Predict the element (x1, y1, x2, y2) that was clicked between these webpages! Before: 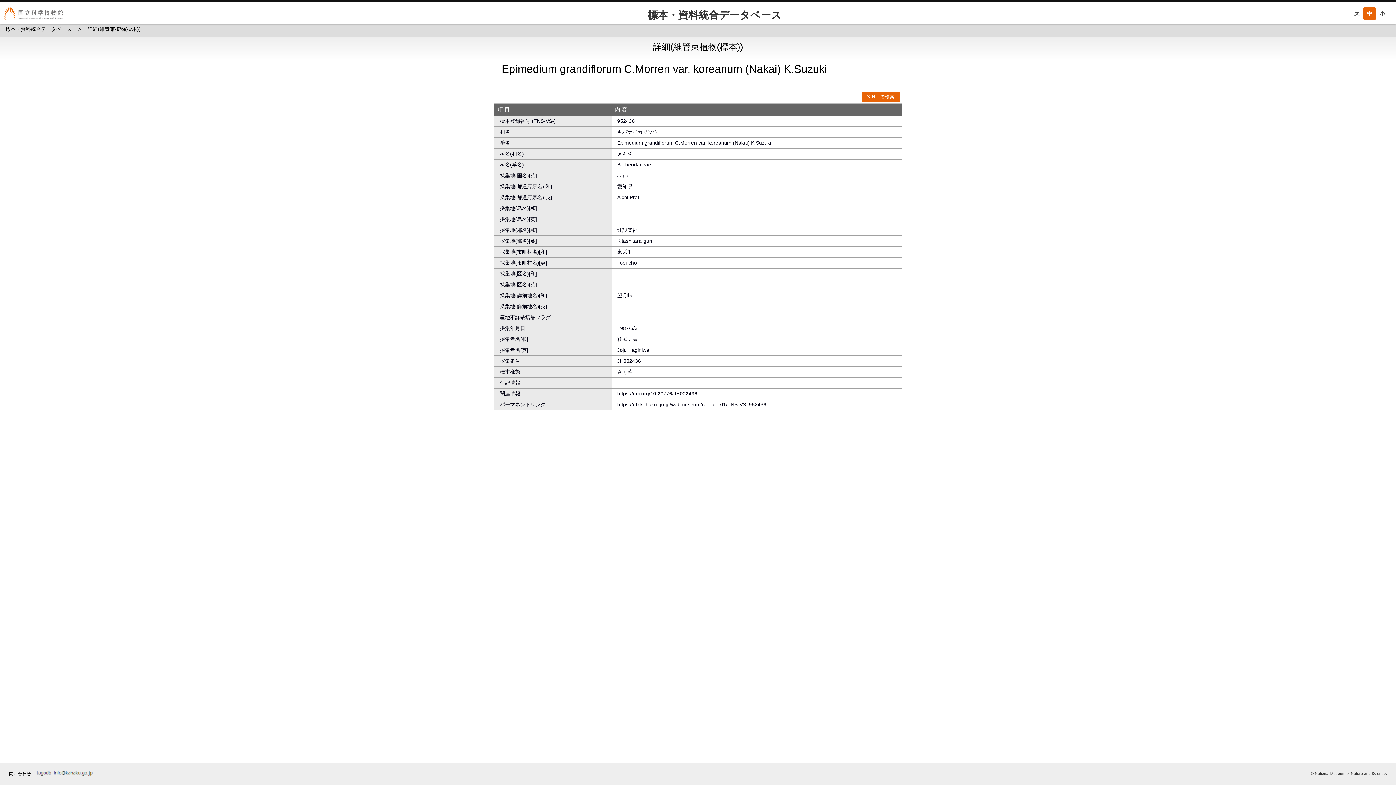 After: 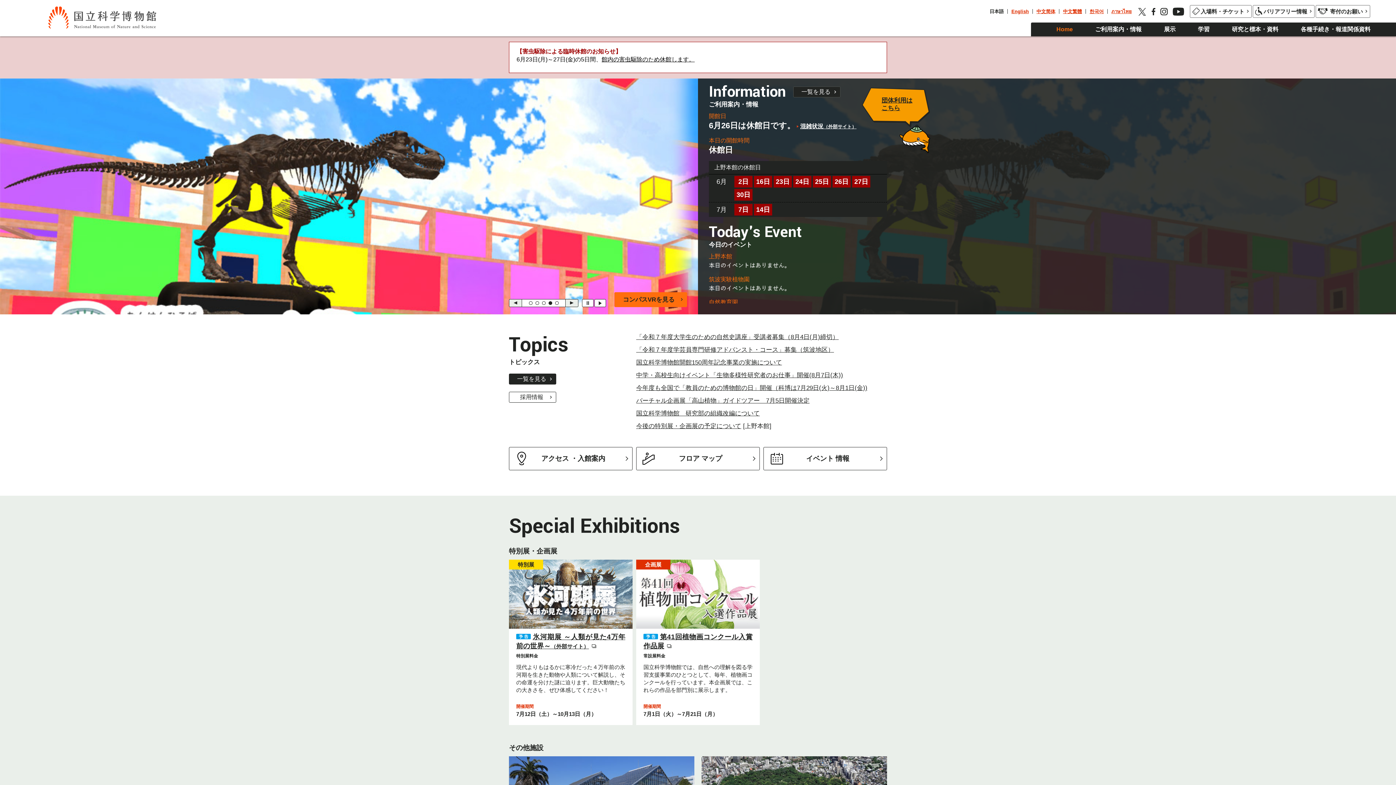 Action: bbox: (1, 7, 66, 19)